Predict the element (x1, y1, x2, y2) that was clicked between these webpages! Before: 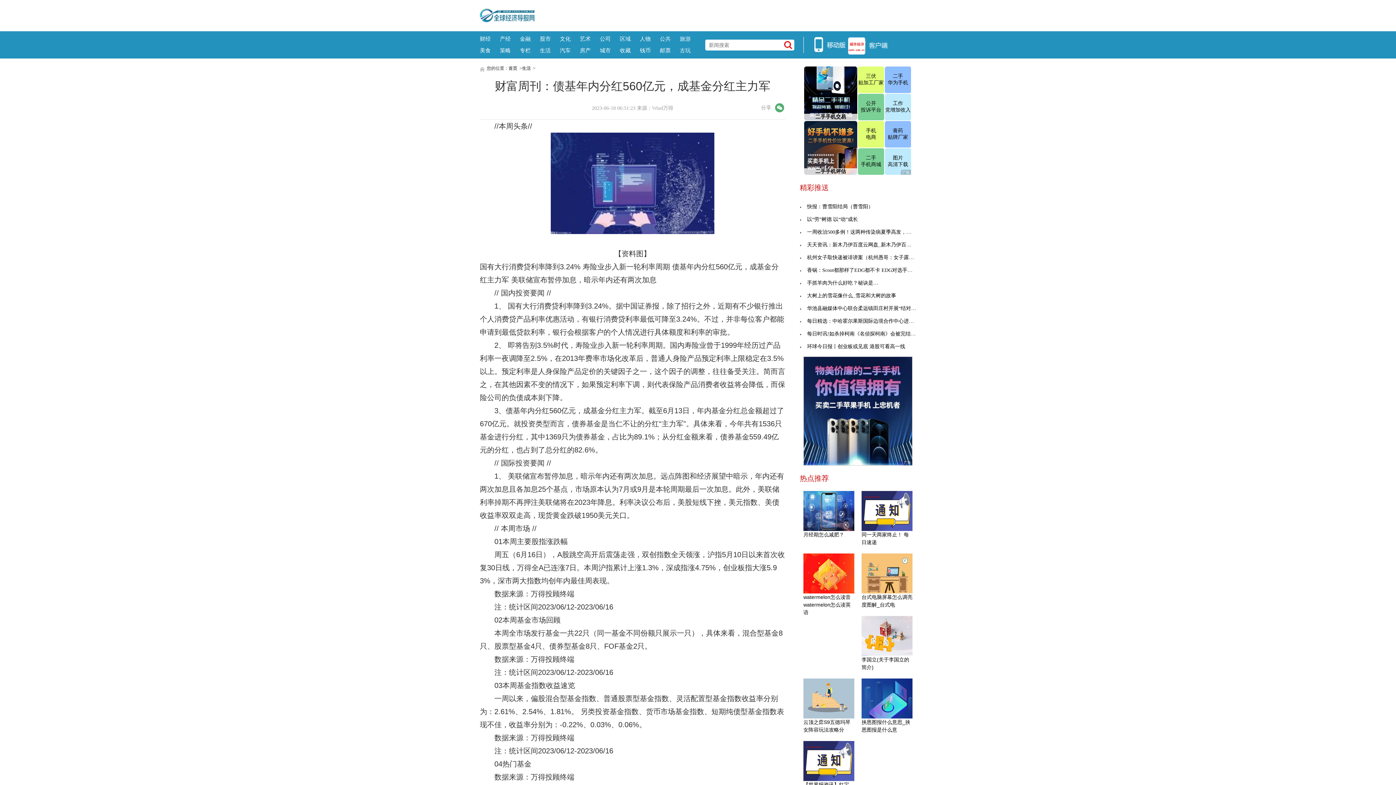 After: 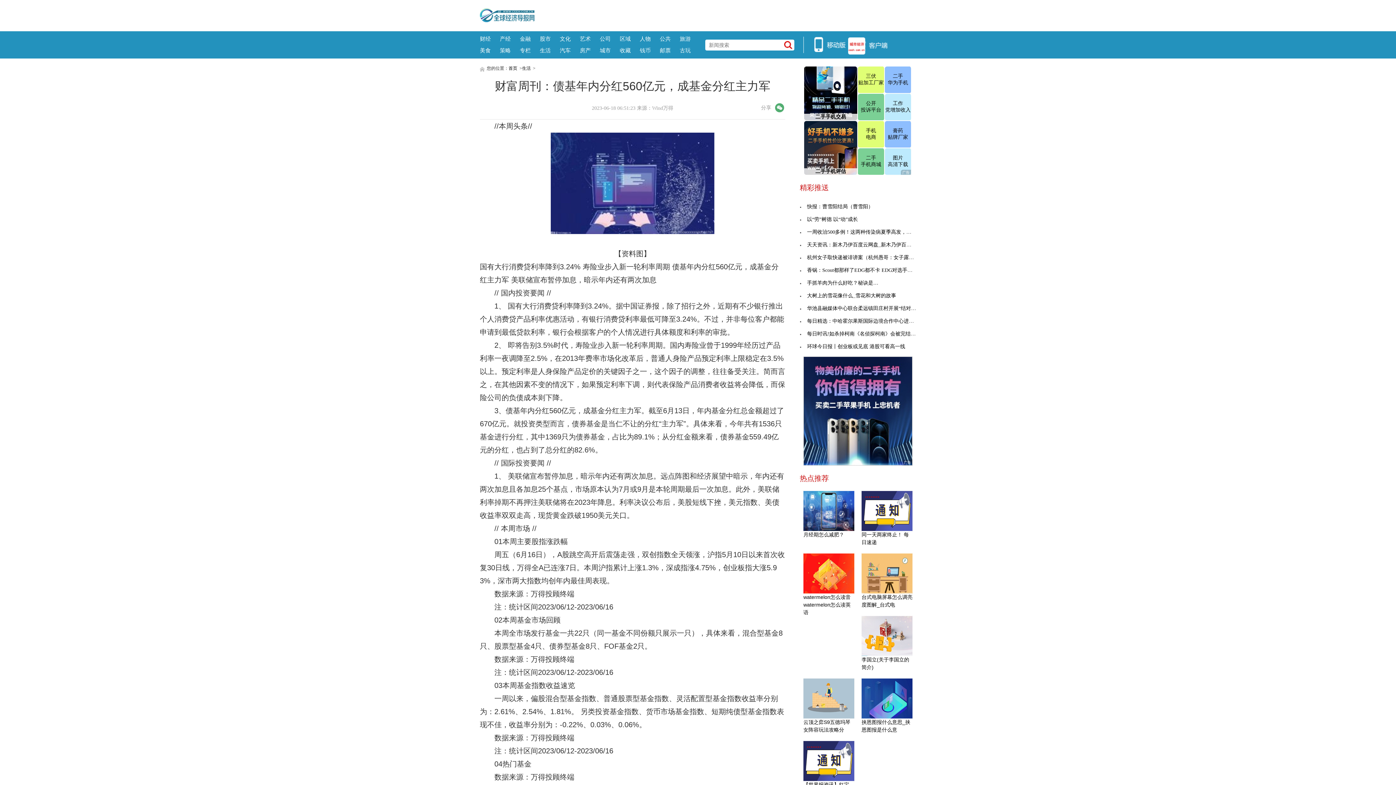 Action: label: 钱币 bbox: (640, 47, 650, 53)